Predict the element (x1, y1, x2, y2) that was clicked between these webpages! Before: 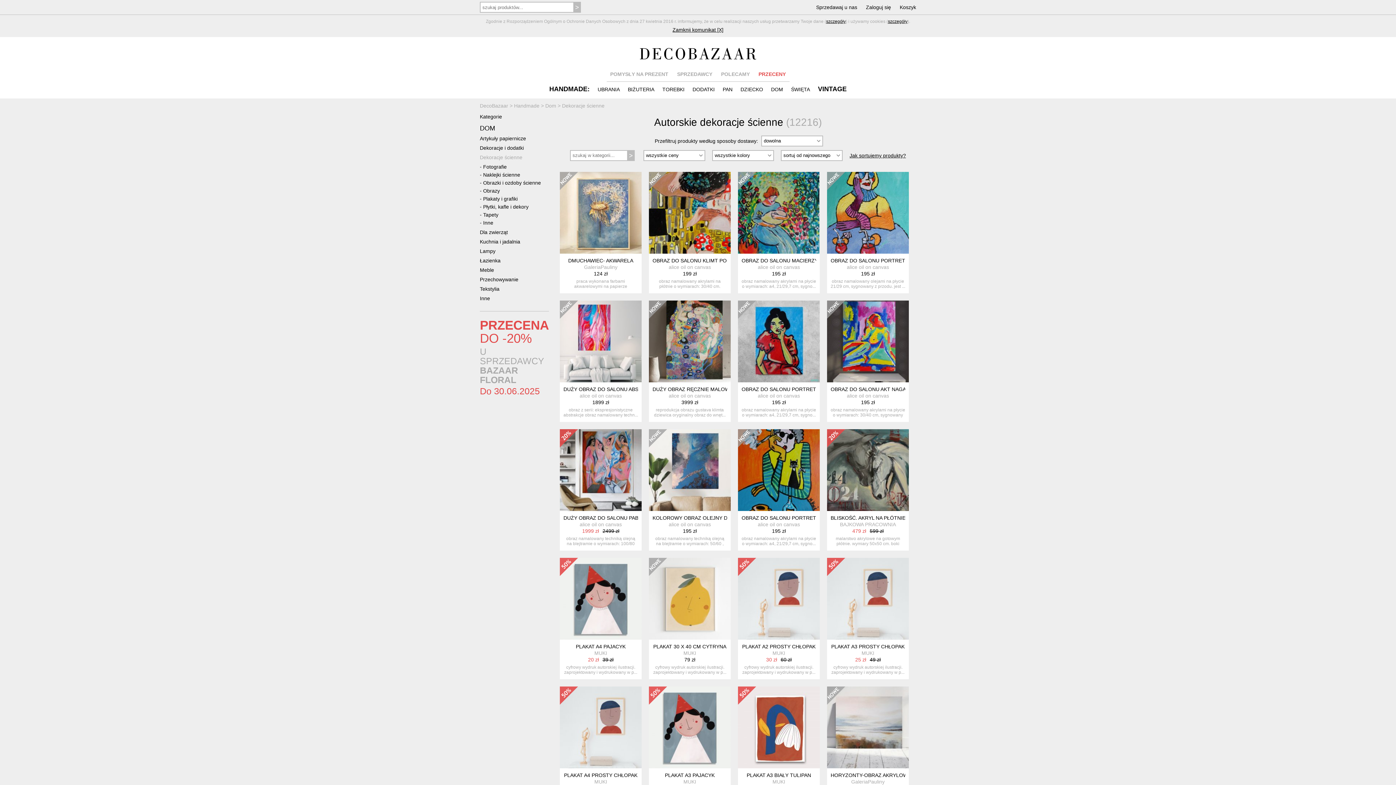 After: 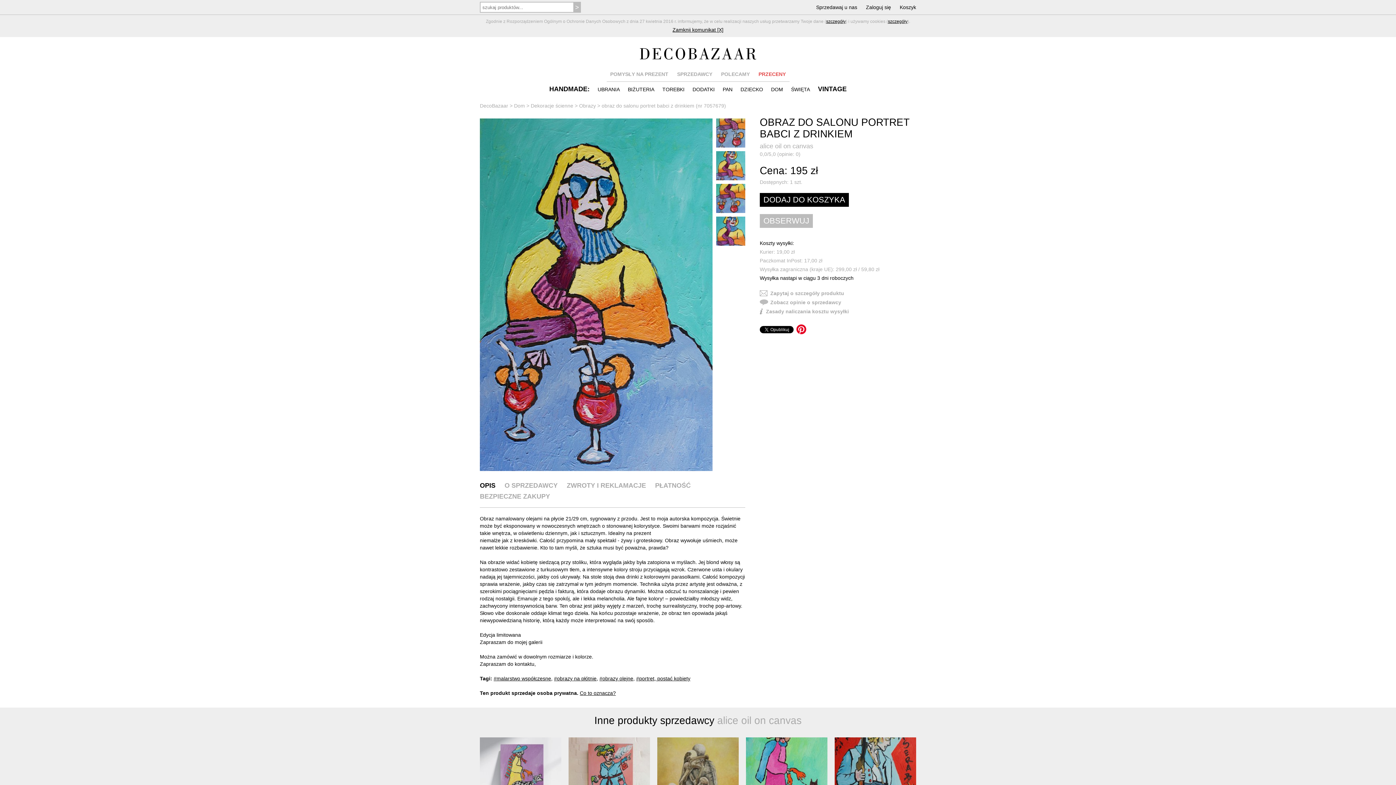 Action: bbox: (827, 171, 909, 253)